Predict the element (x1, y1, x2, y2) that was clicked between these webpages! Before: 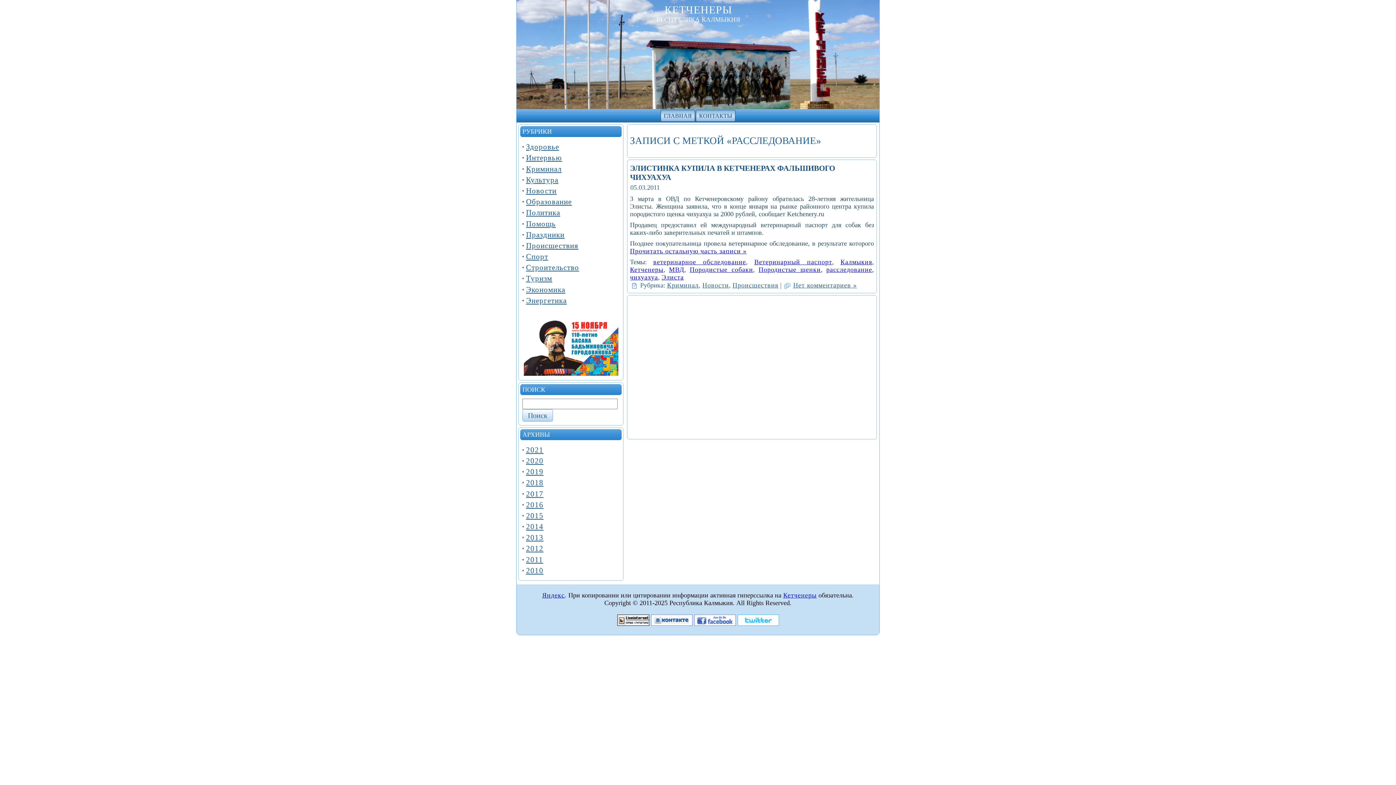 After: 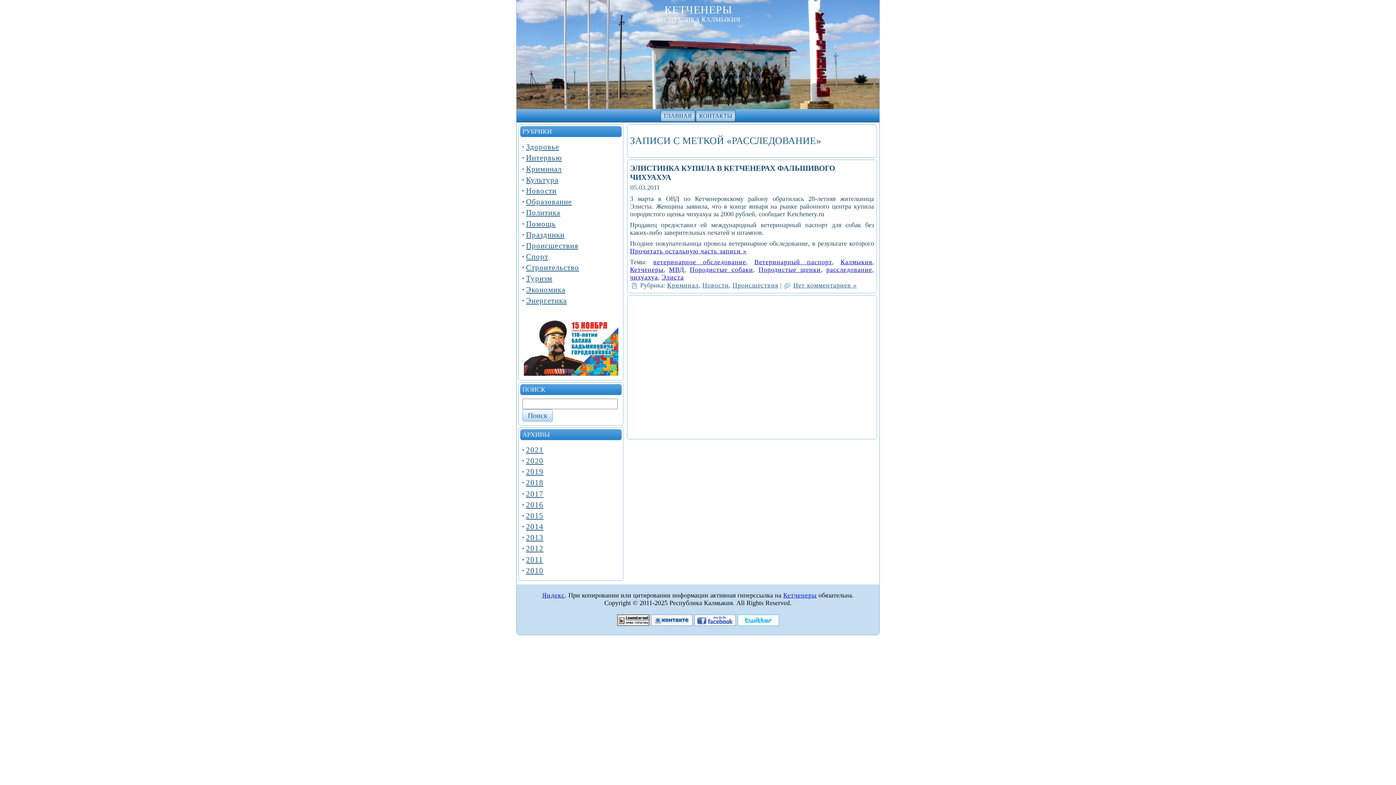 Action: bbox: (694, 620, 735, 627)